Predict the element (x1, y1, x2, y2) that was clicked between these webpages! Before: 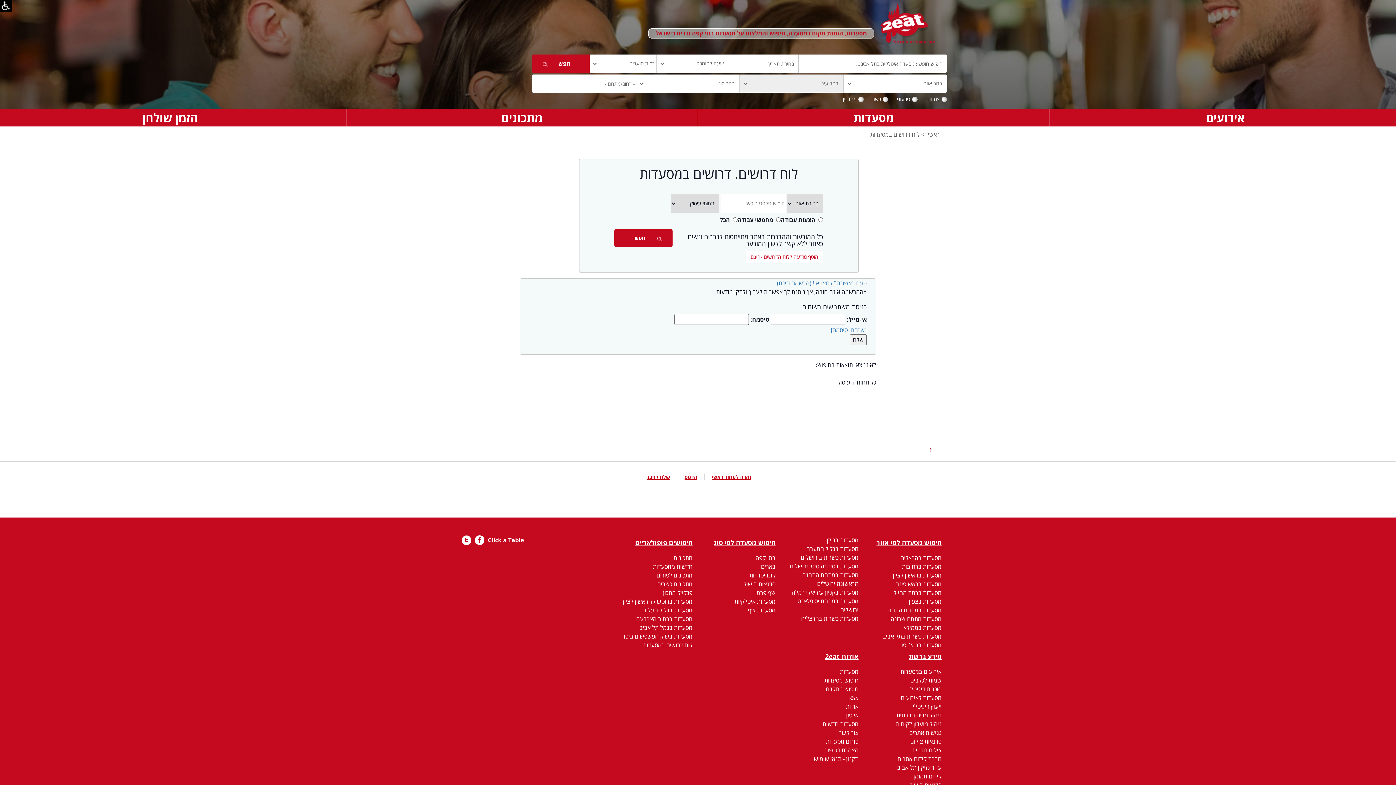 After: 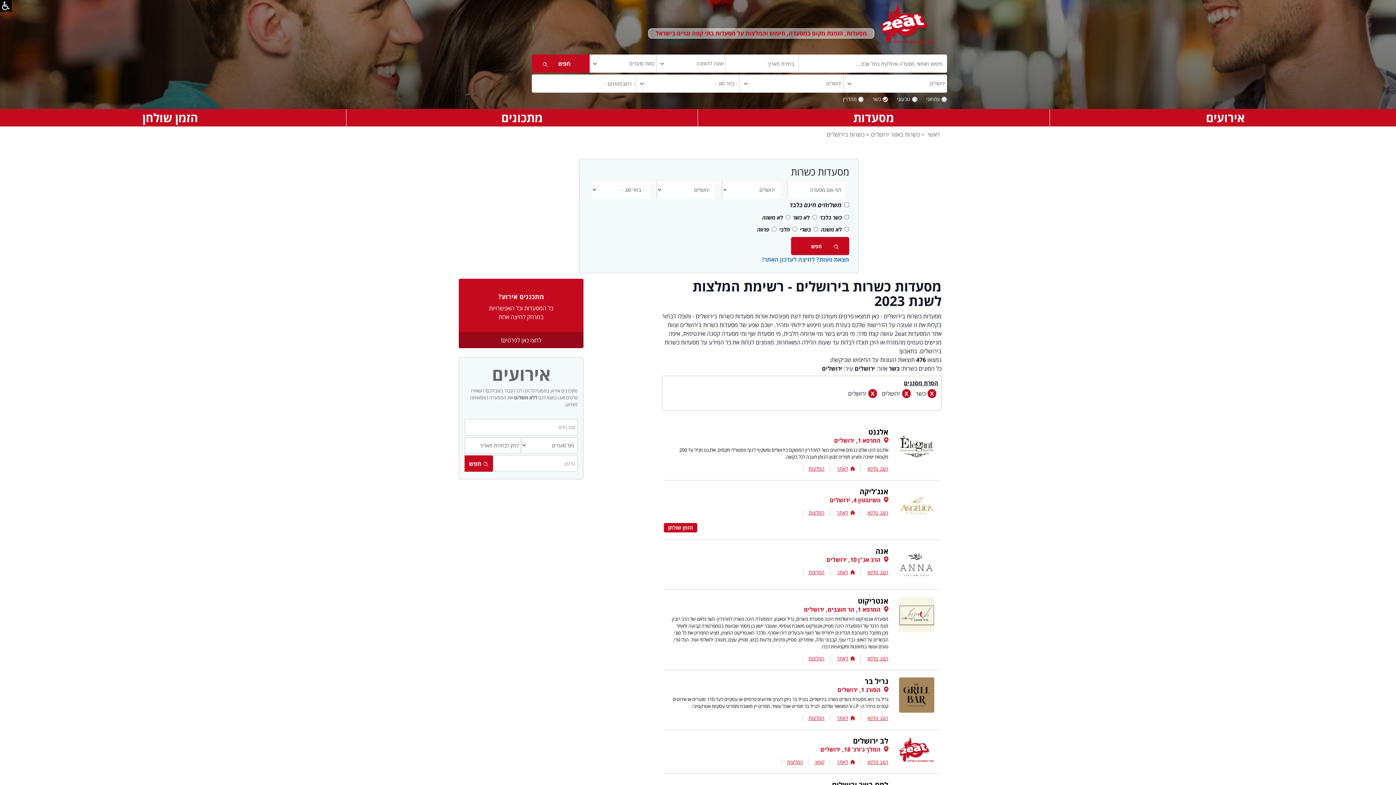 Action: bbox: (800, 553, 858, 561) label: מסעדות כשרות בירושלים